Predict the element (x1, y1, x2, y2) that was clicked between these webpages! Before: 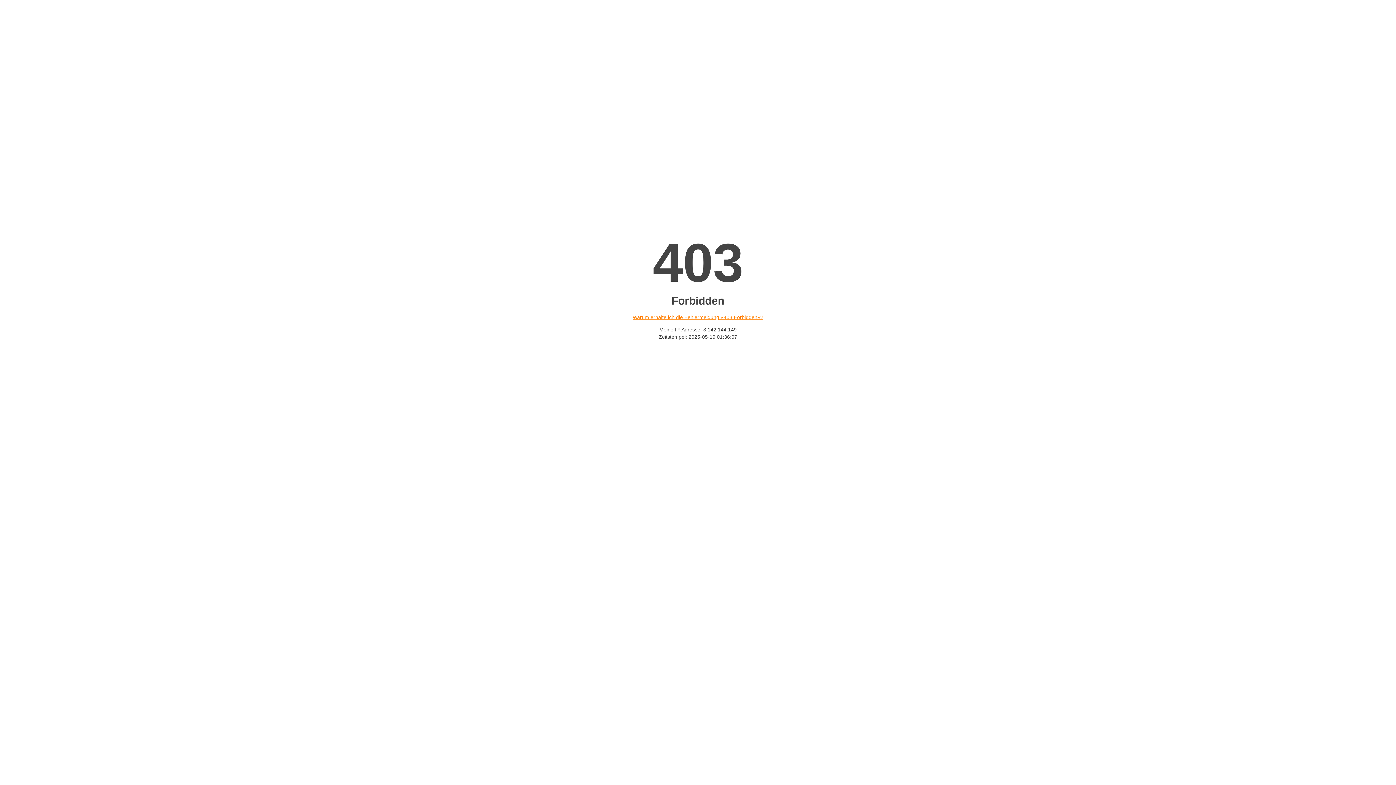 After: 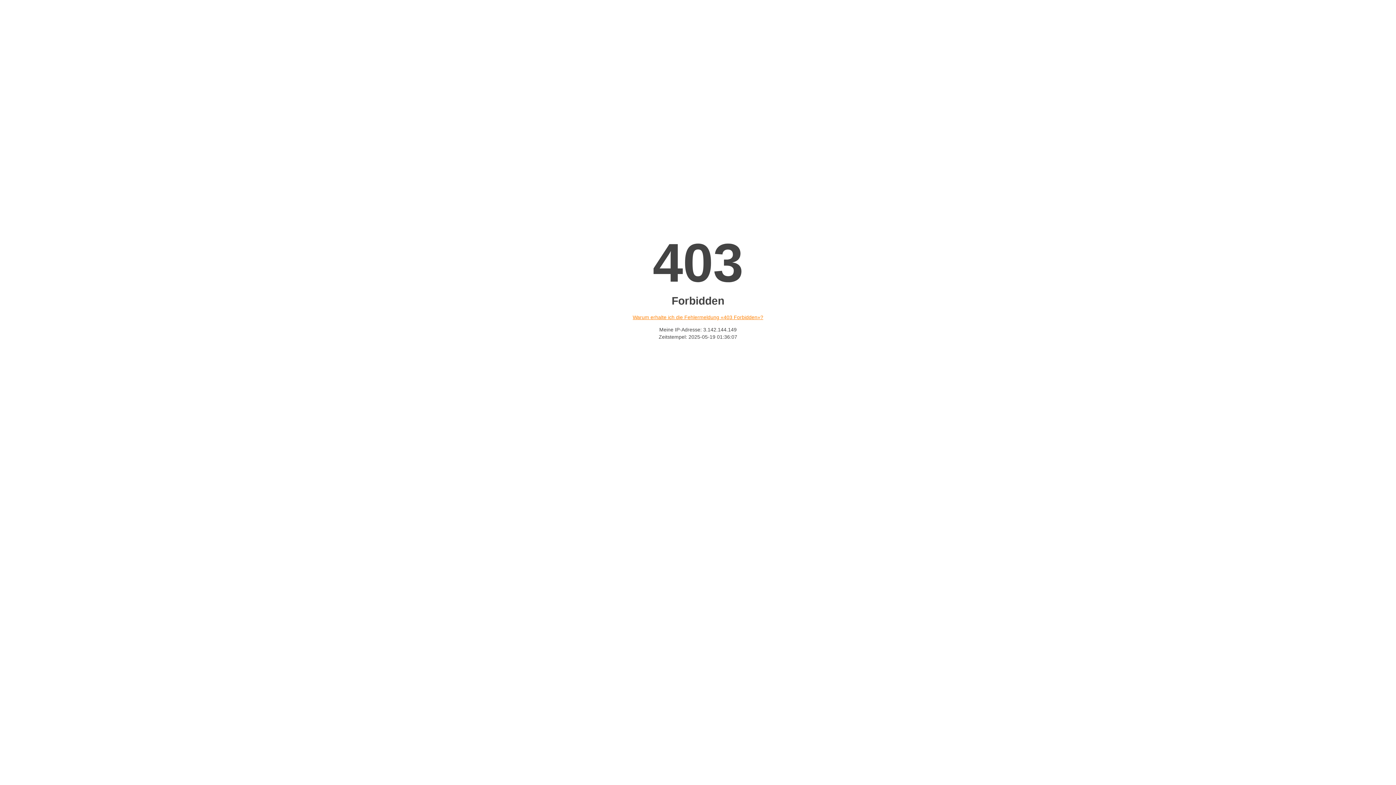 Action: bbox: (632, 314, 763, 320) label: Warum erhalte ich die Fehlermeldung «403 Forbidden»?